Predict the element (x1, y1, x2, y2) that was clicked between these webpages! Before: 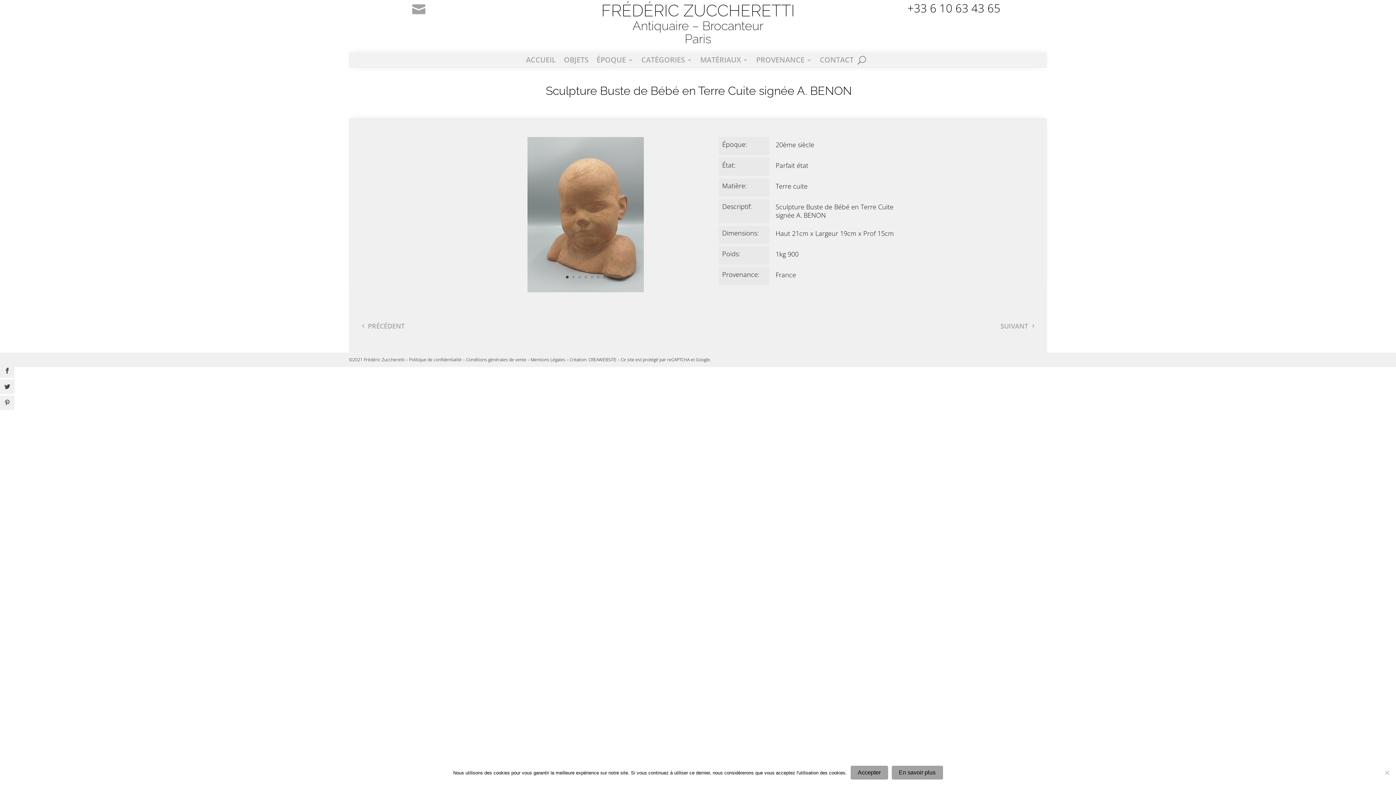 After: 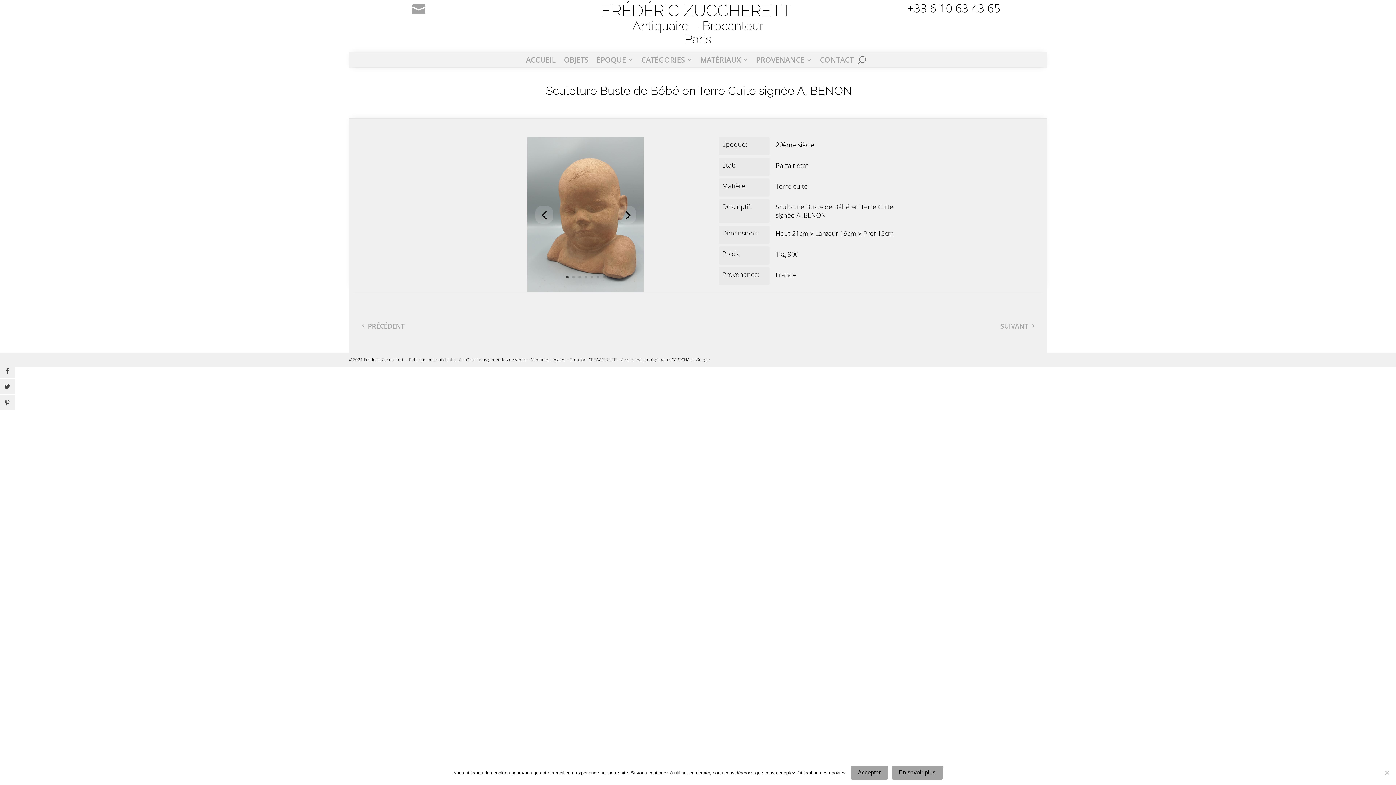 Action: bbox: (566, 276, 568, 278) label: 1